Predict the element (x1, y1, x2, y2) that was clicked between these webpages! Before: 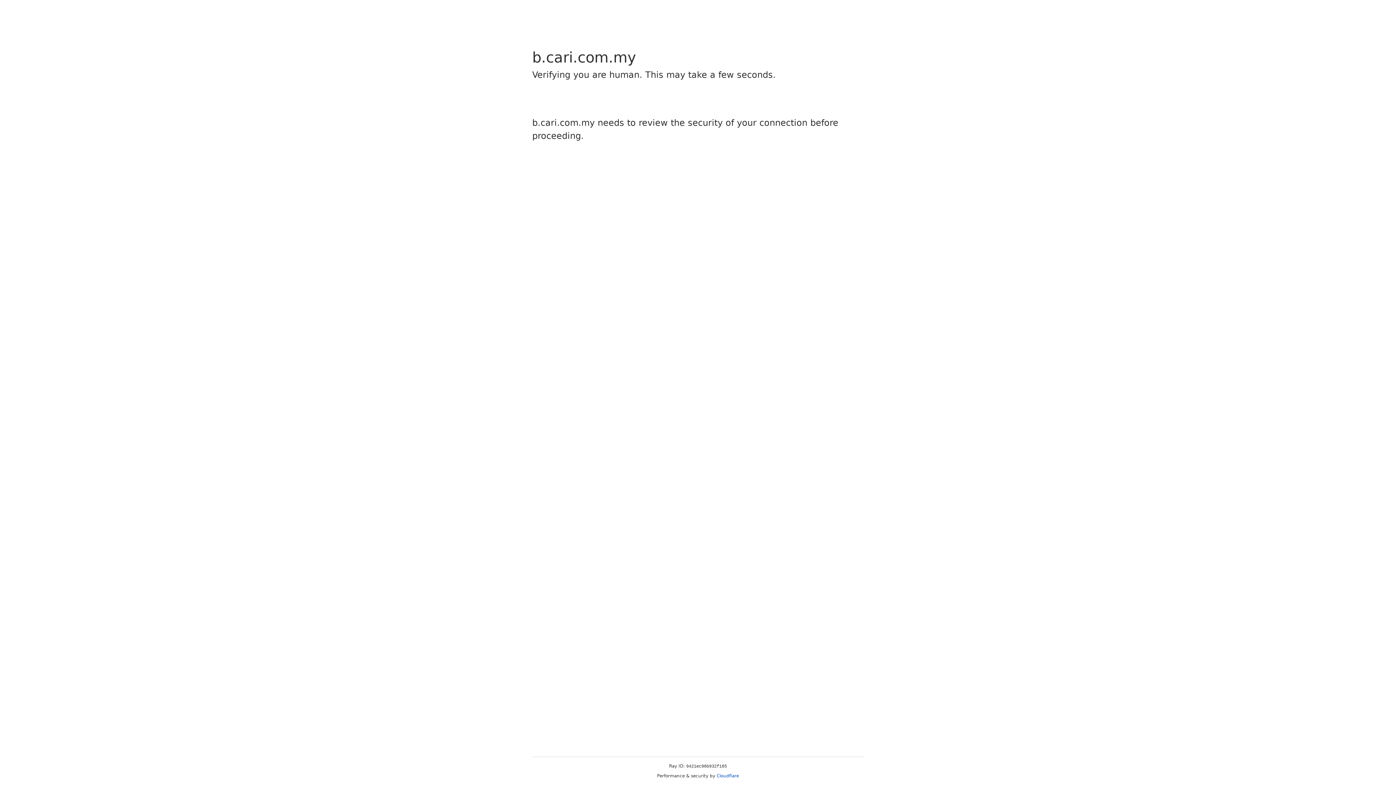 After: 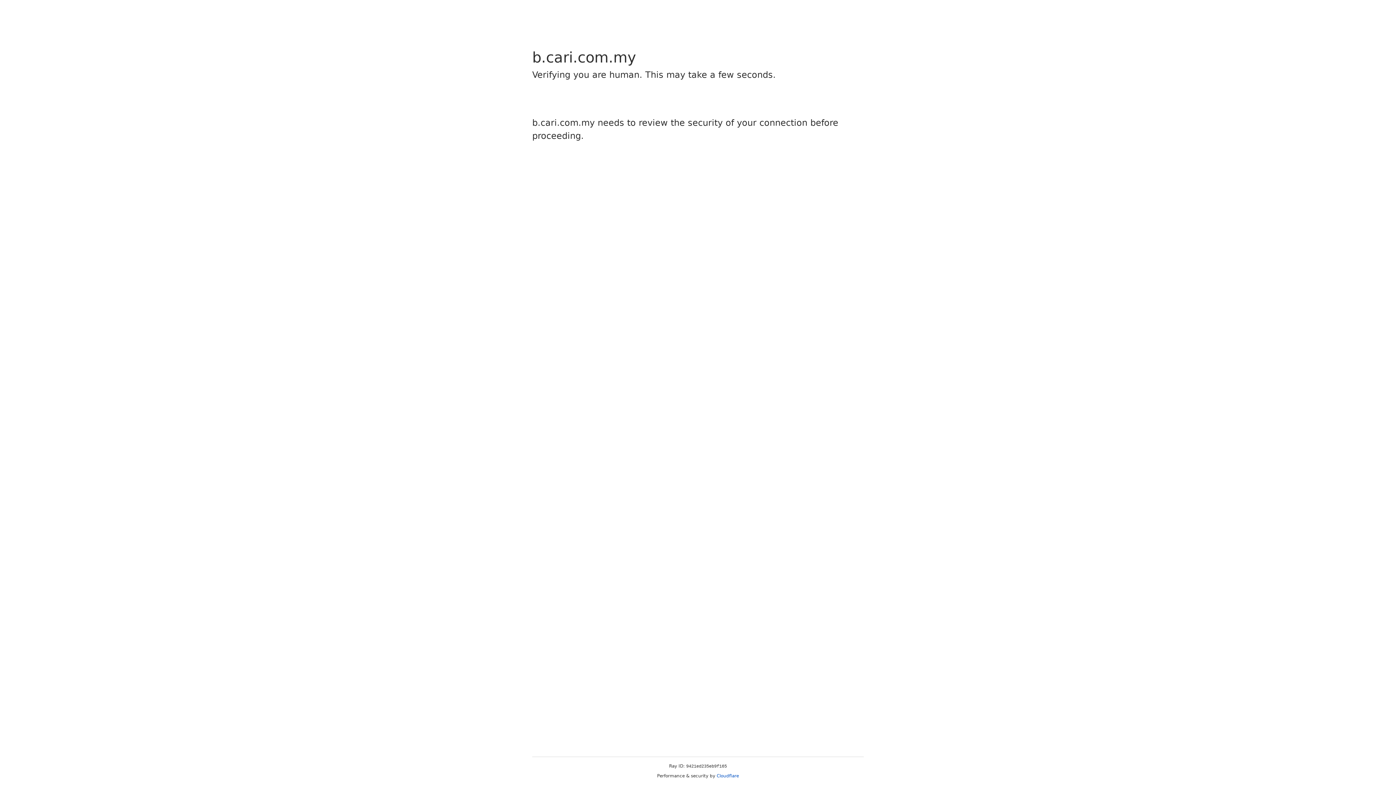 Action: label: Cloudflare bbox: (716, 773, 739, 778)